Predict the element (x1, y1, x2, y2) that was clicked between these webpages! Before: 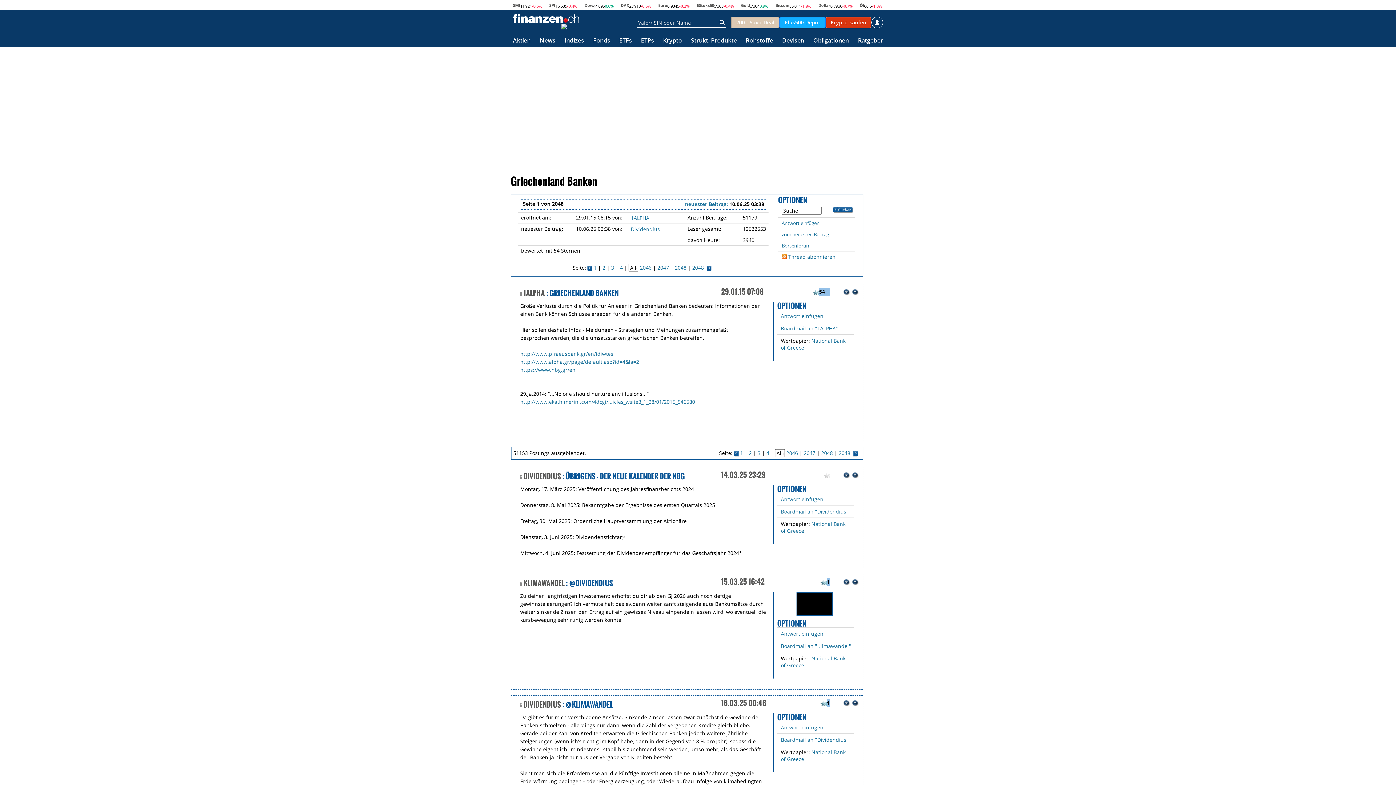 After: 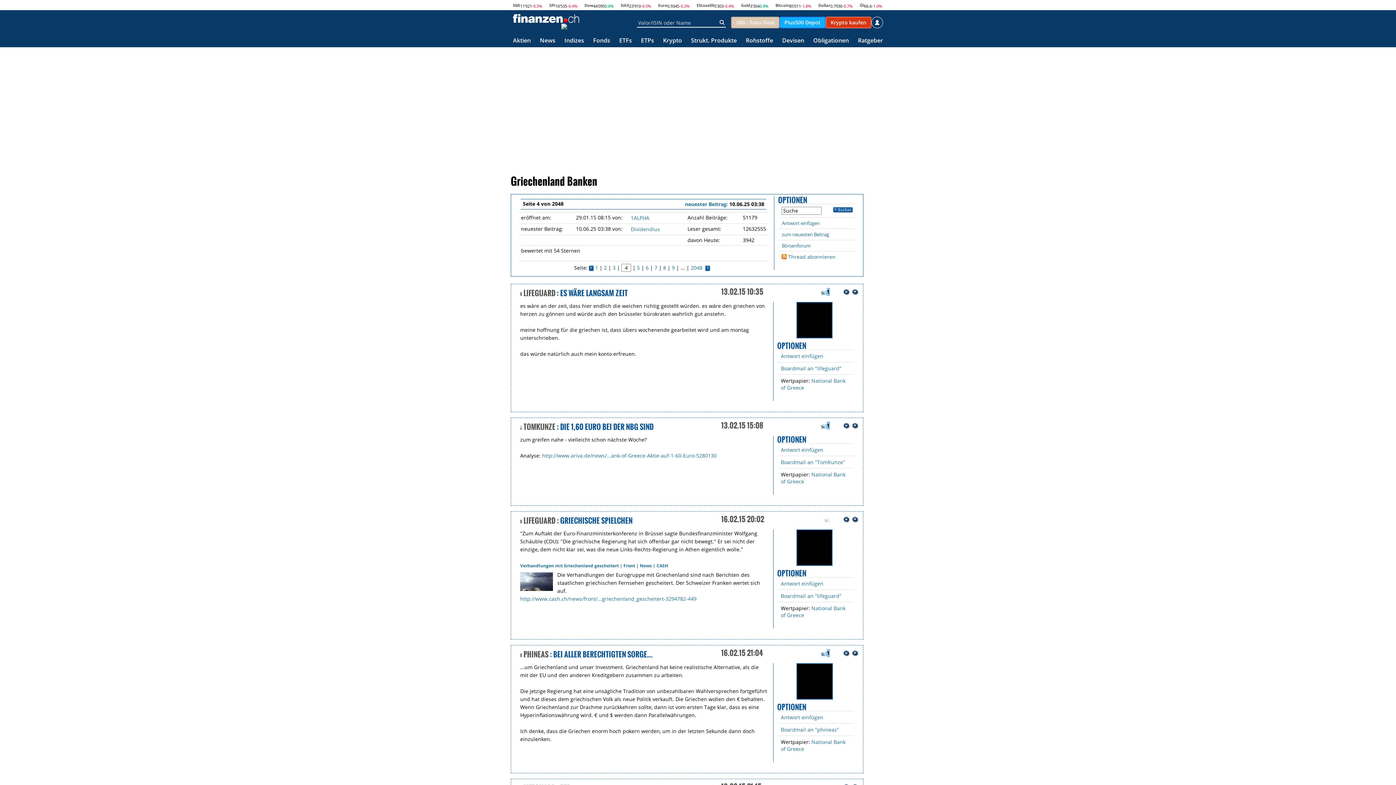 Action: bbox: (620, 264, 623, 271) label: 4